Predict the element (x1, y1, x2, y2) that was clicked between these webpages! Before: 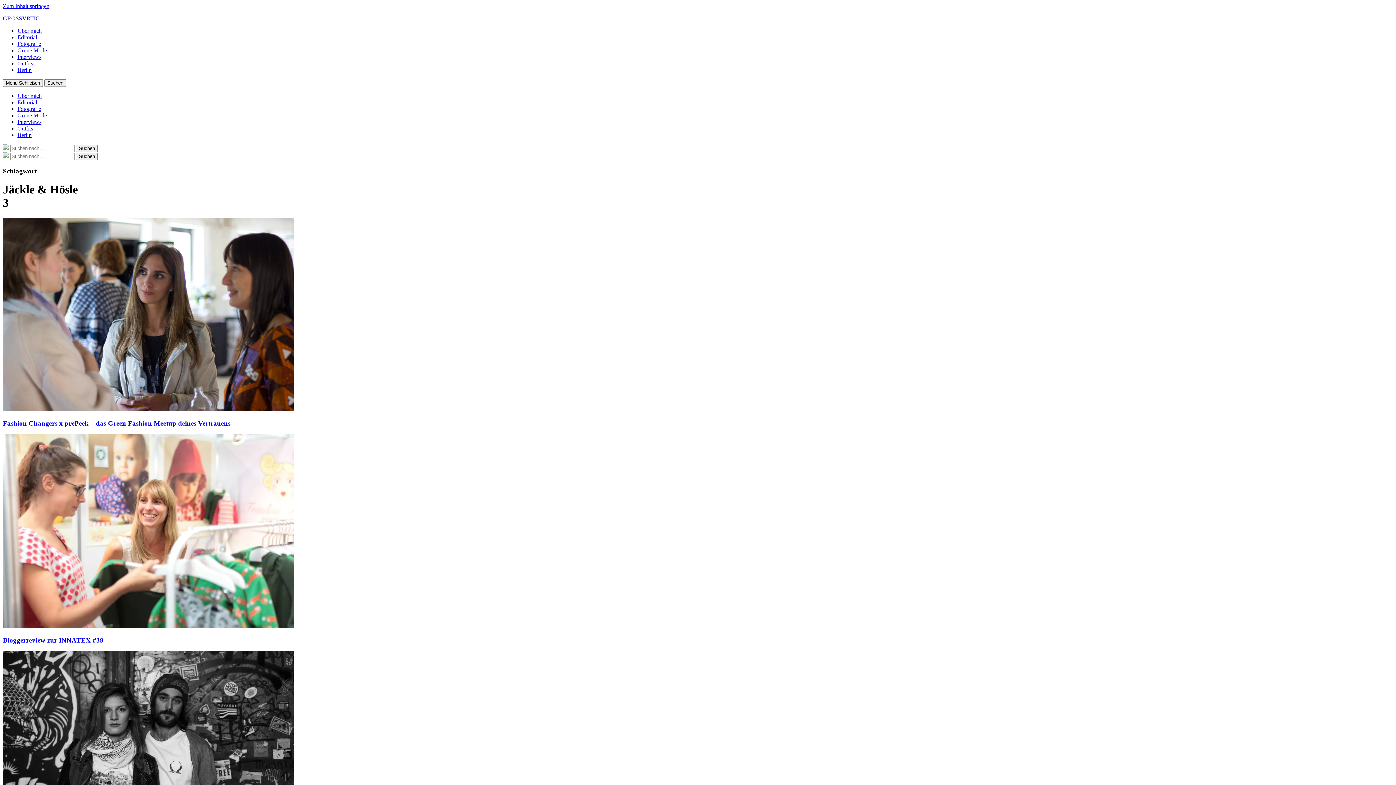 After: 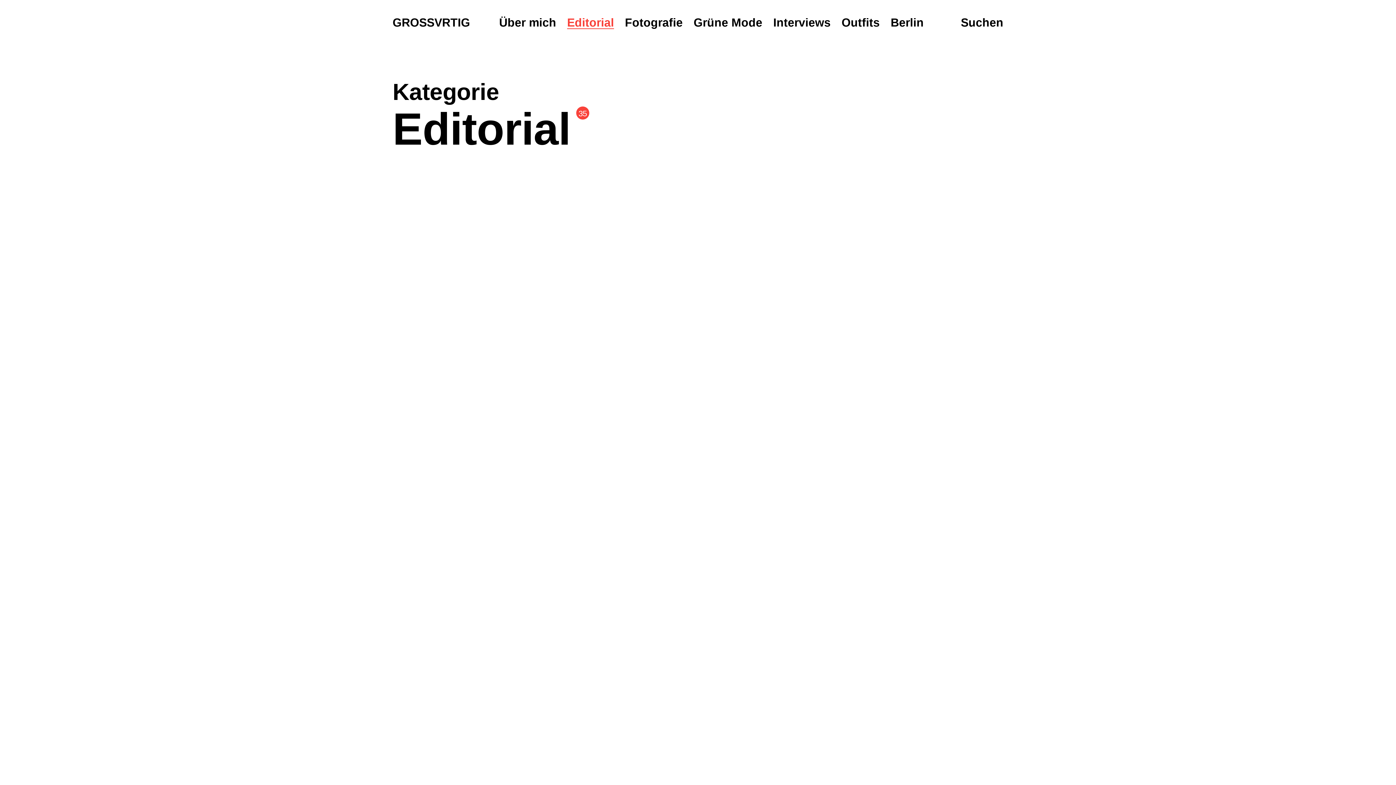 Action: bbox: (17, 34, 37, 40) label: Editorial